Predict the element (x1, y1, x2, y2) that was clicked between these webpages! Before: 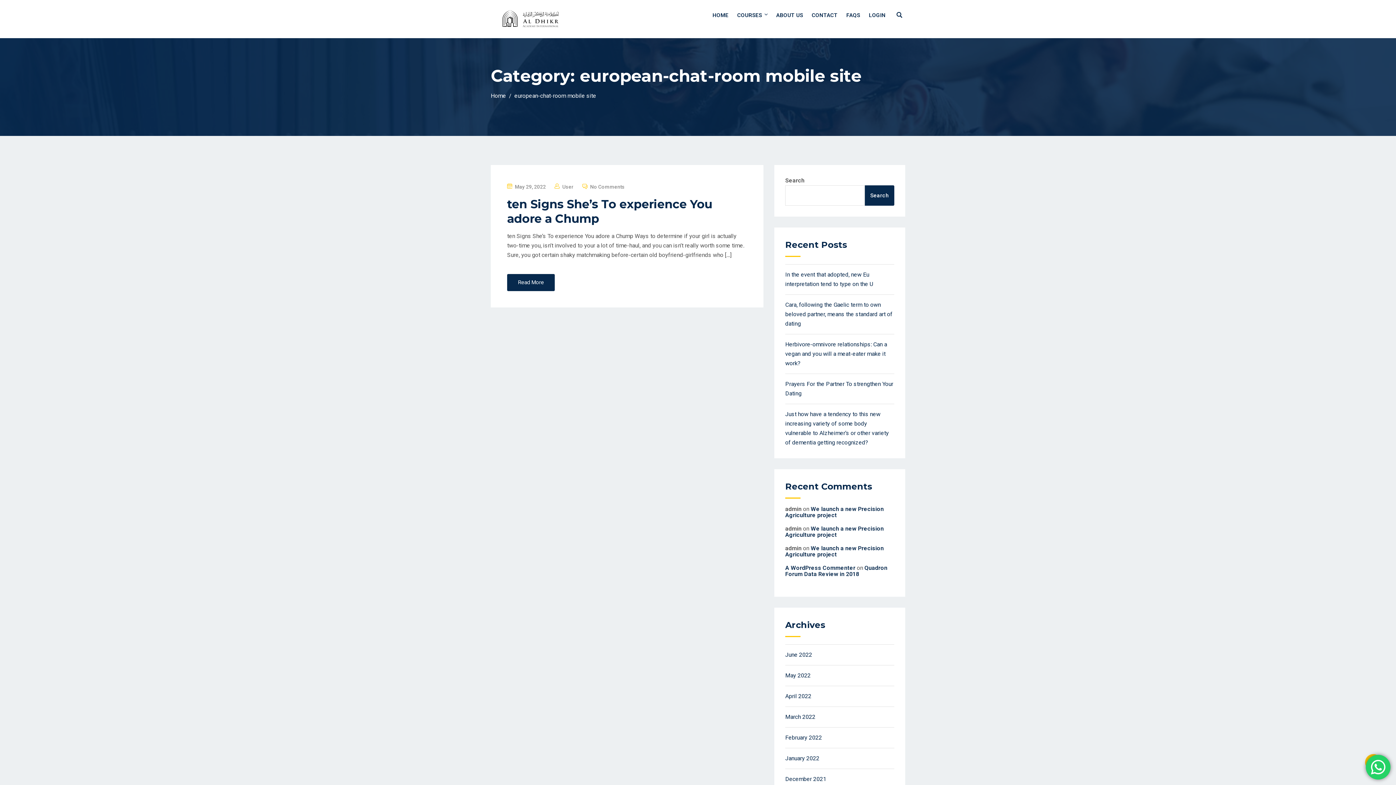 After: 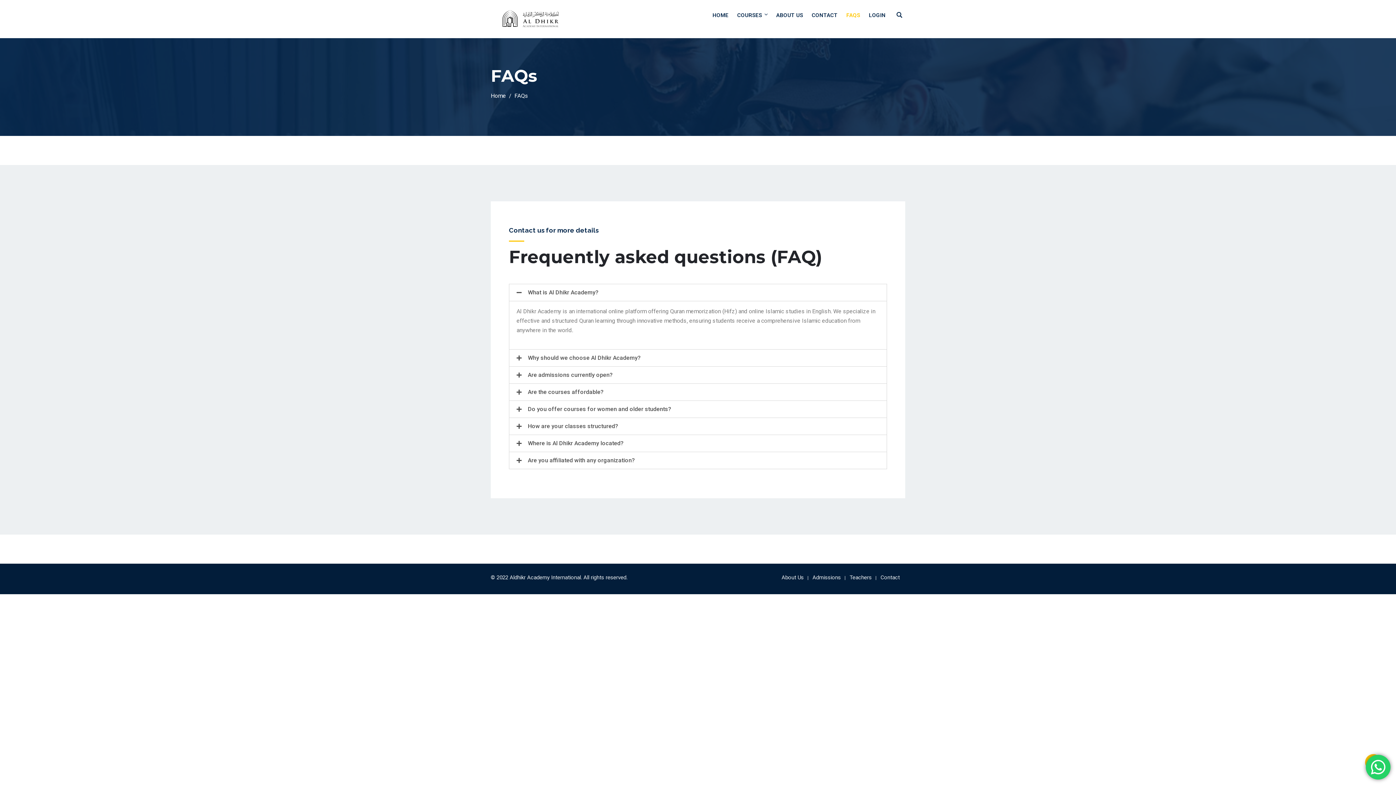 Action: label: FAQS bbox: (842, 0, 864, 30)